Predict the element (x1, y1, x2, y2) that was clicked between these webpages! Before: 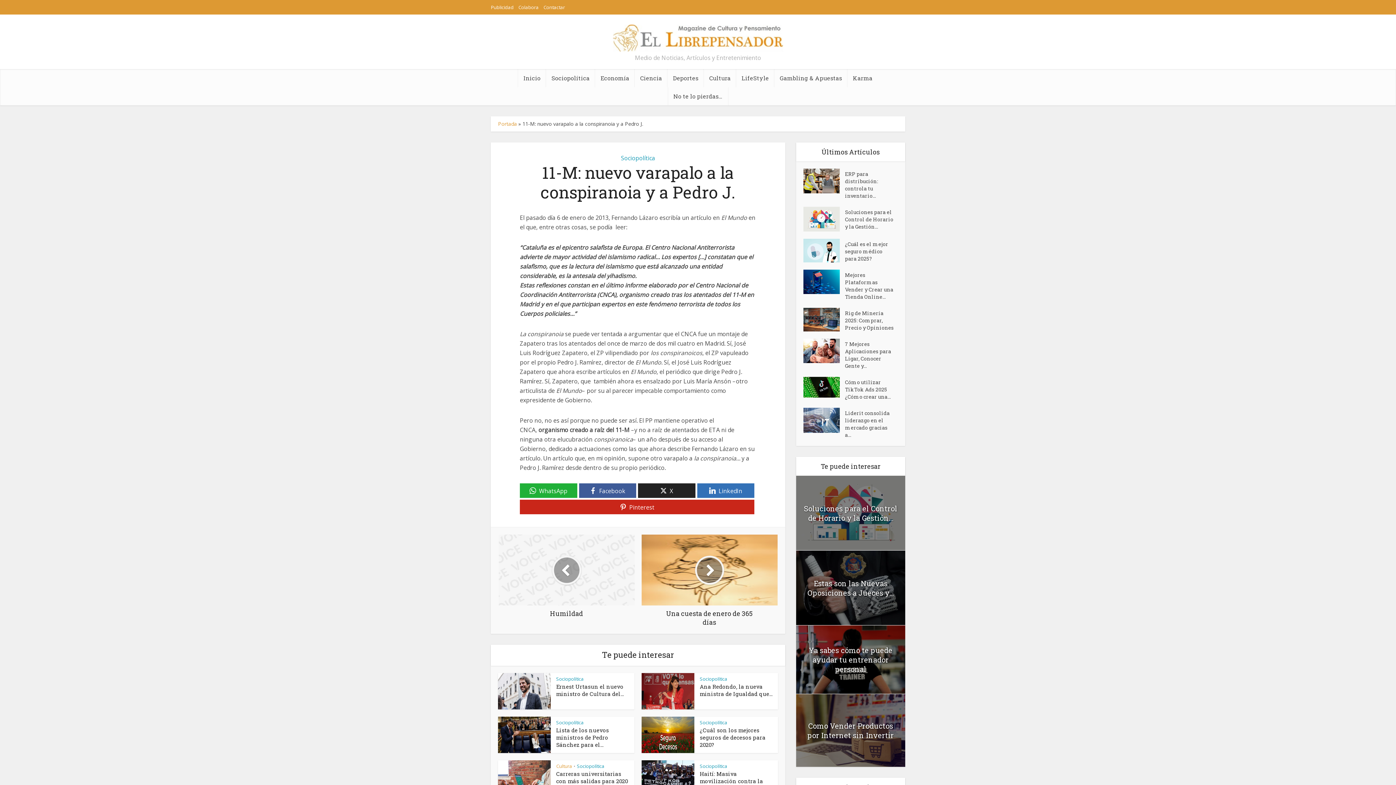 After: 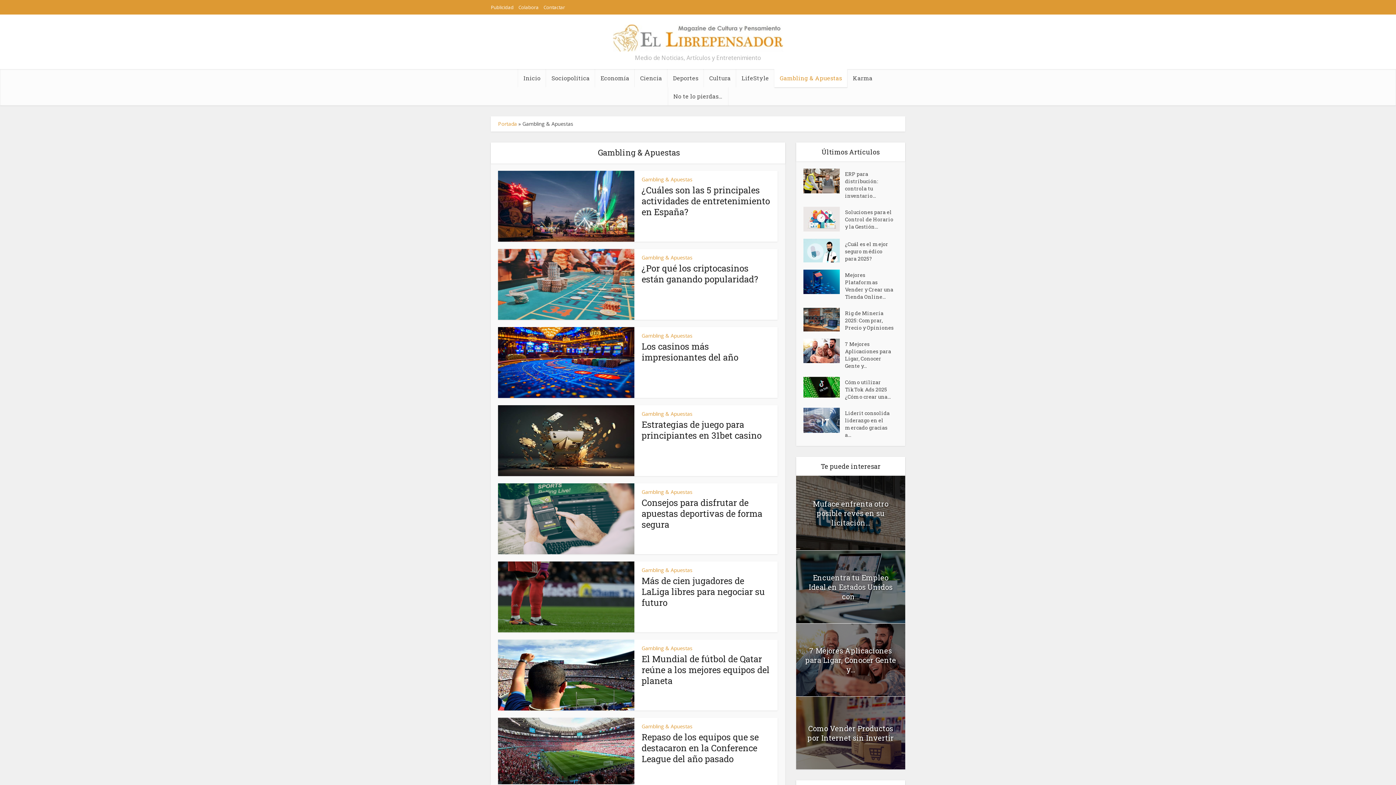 Action: label: Gambling & Apuestas bbox: (774, 69, 847, 87)